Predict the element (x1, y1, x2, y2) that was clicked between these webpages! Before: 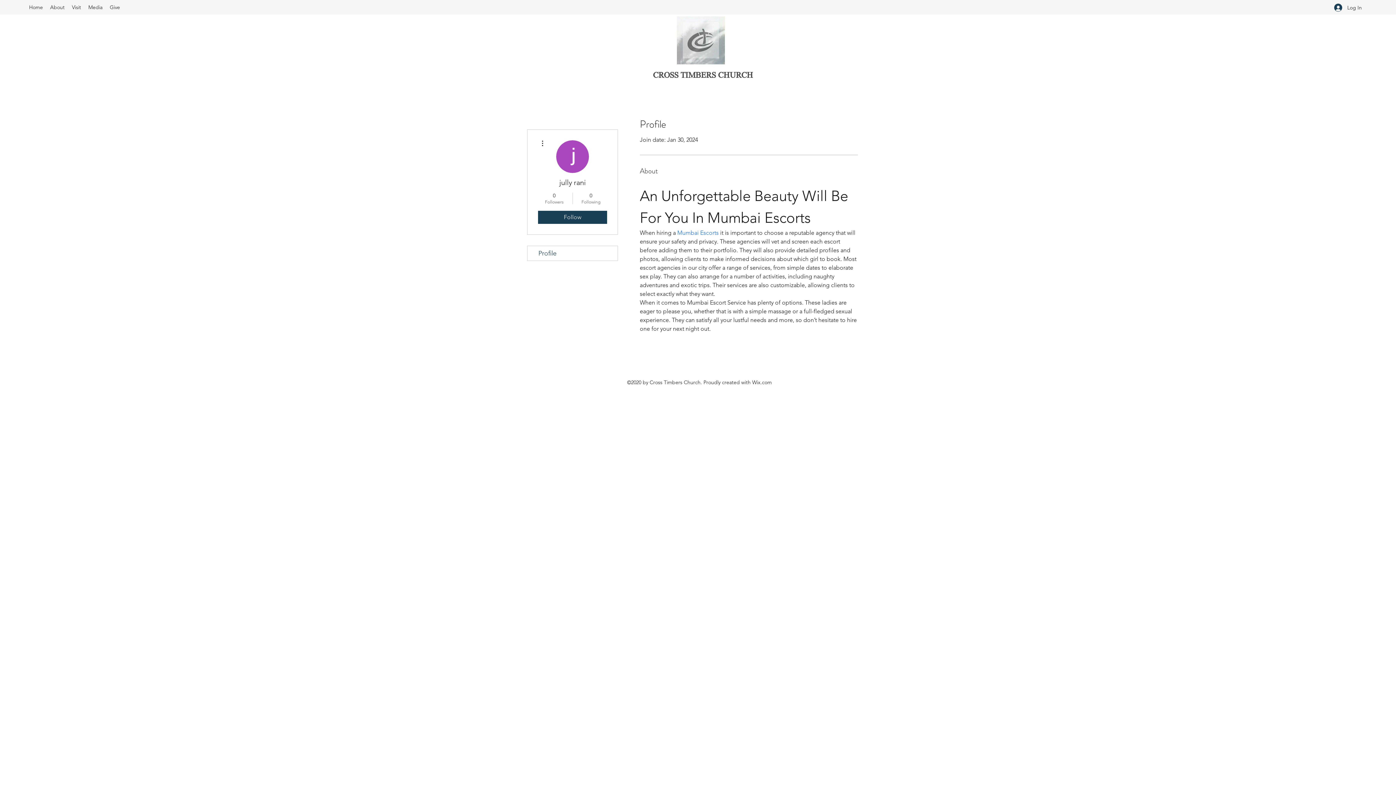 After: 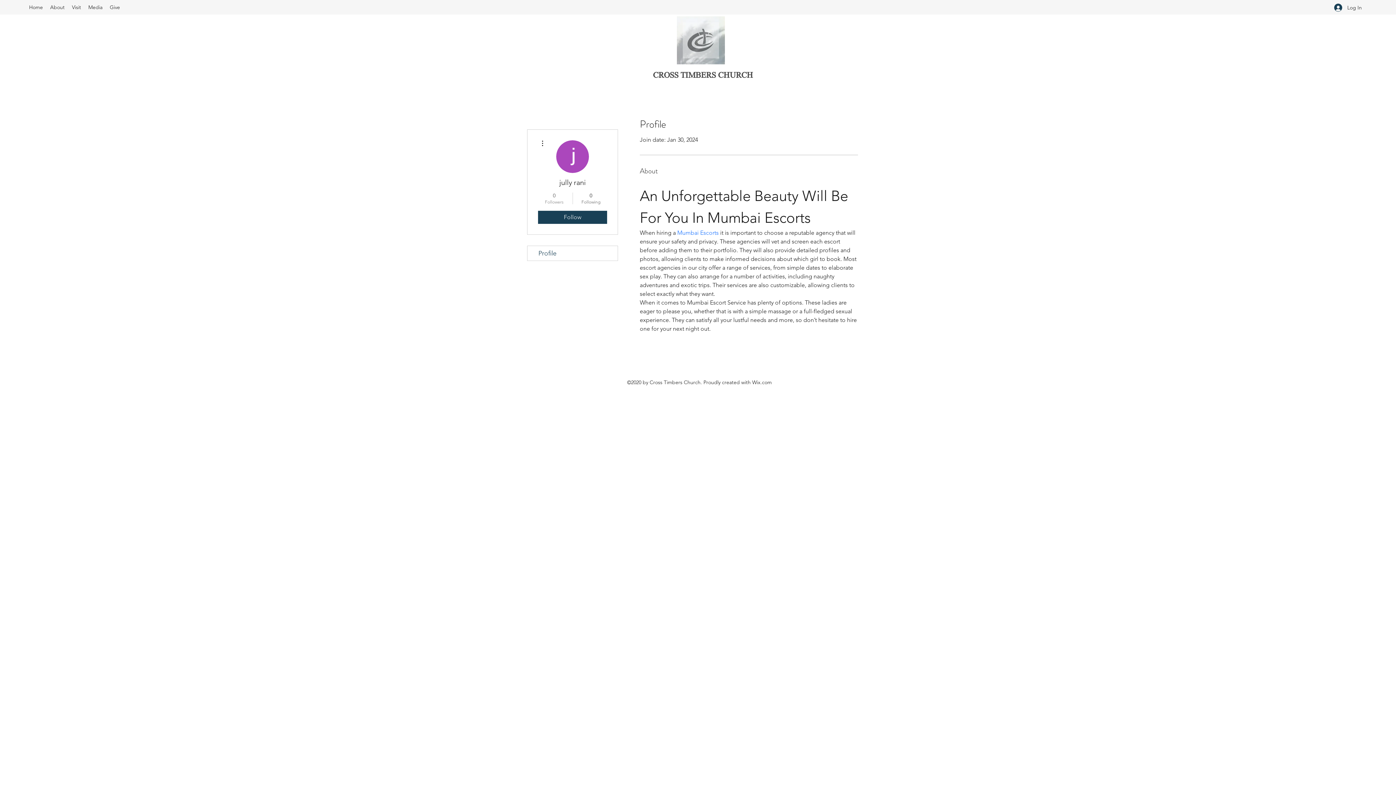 Action: bbox: (539, 192, 569, 205) label: 0
Followers